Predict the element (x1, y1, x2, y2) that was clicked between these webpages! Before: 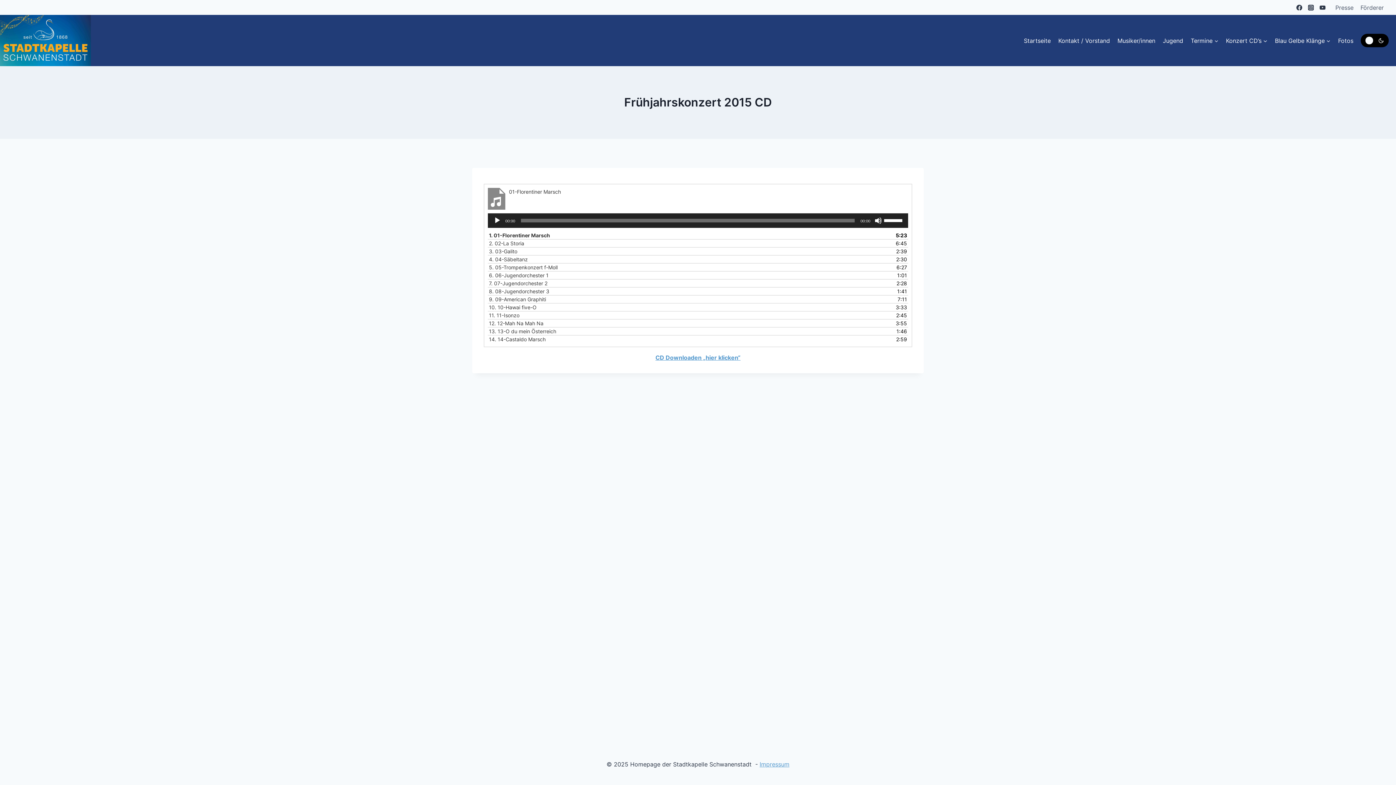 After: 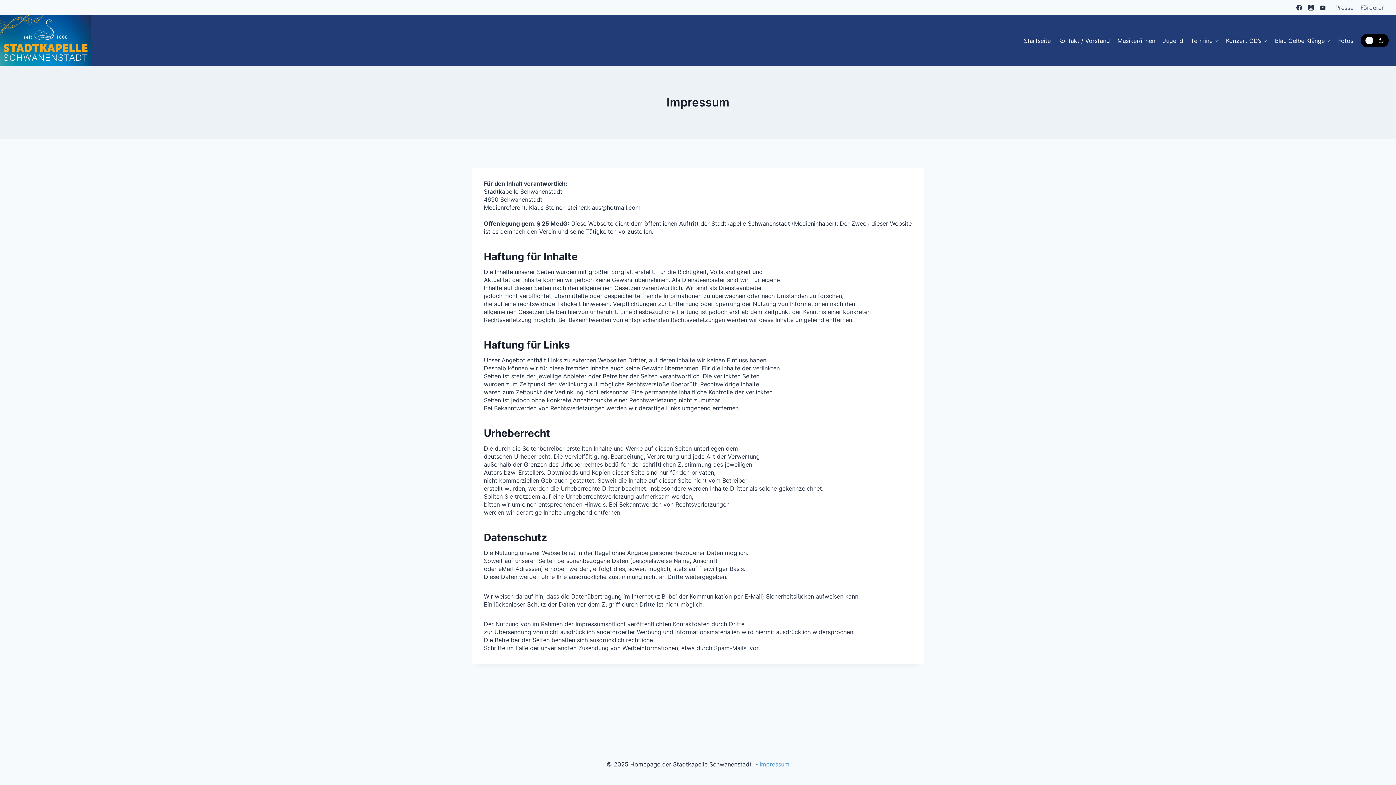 Action: bbox: (759, 761, 789, 768) label: Impressum